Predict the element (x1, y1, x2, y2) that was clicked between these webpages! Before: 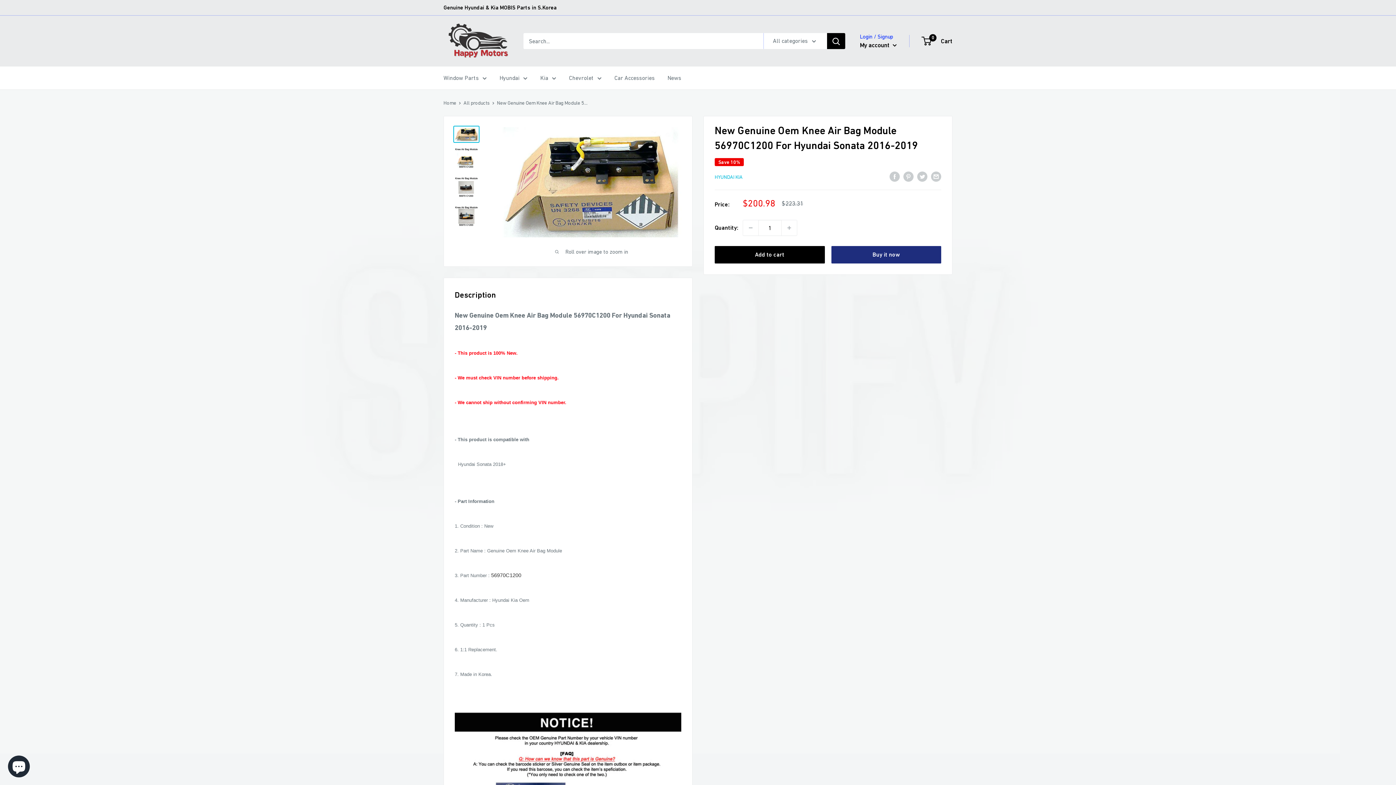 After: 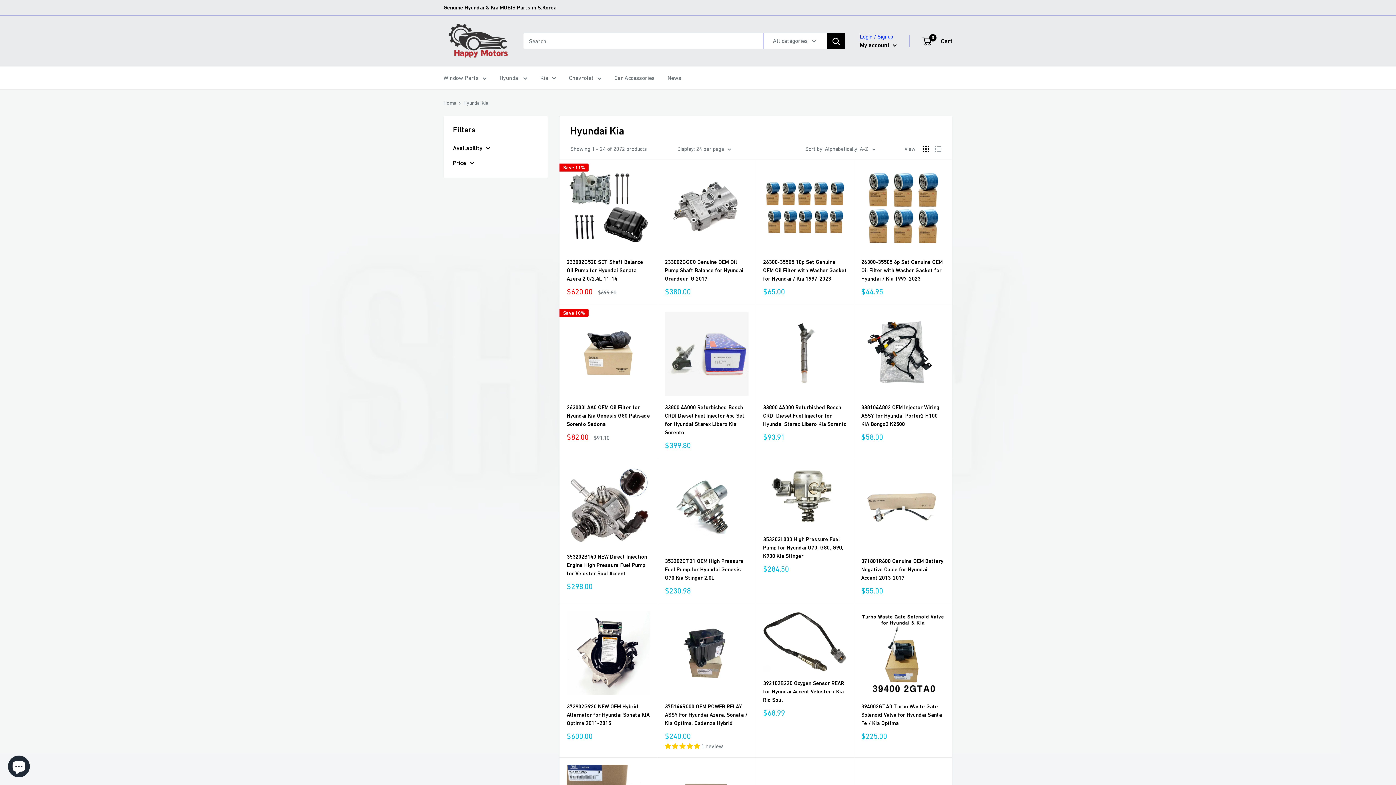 Action: label: HYUNDAI KIA bbox: (714, 174, 742, 180)